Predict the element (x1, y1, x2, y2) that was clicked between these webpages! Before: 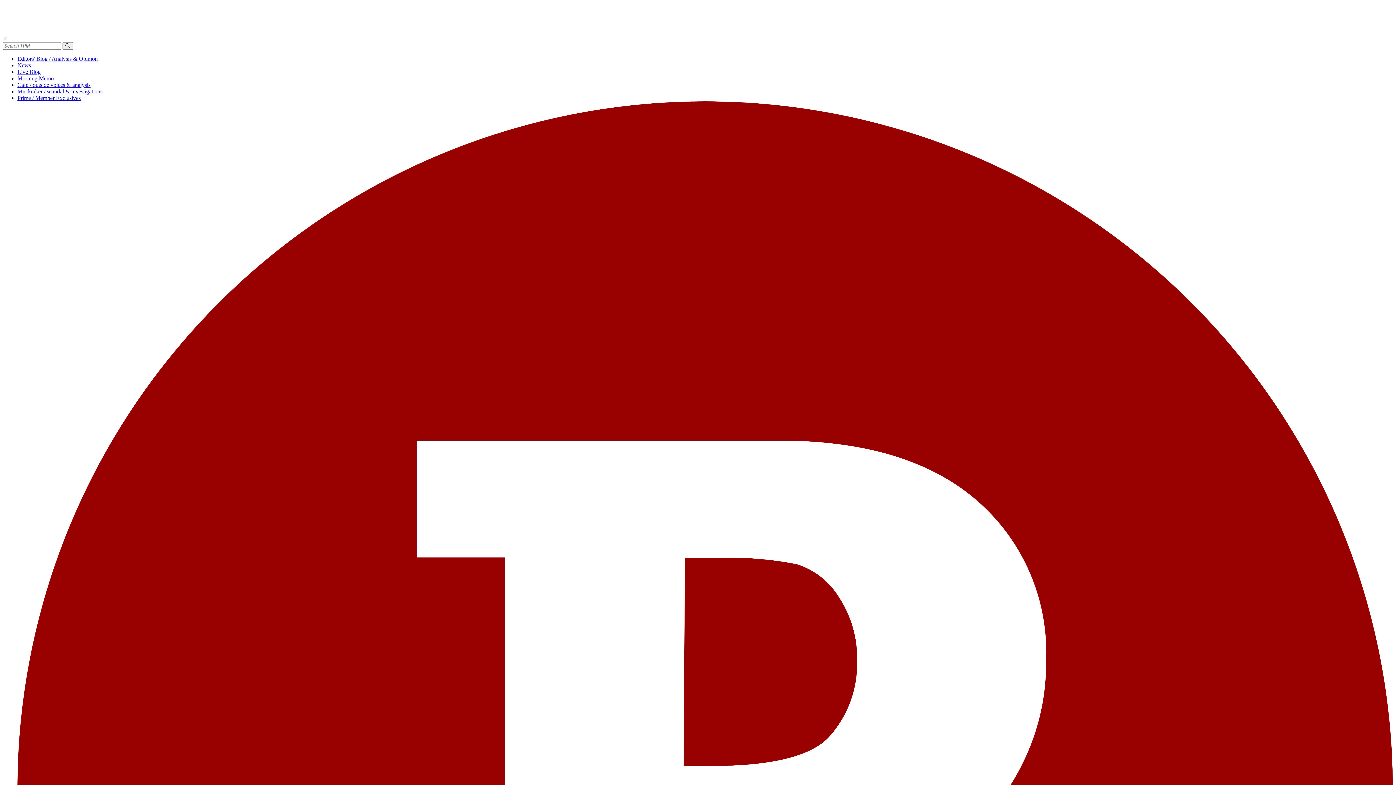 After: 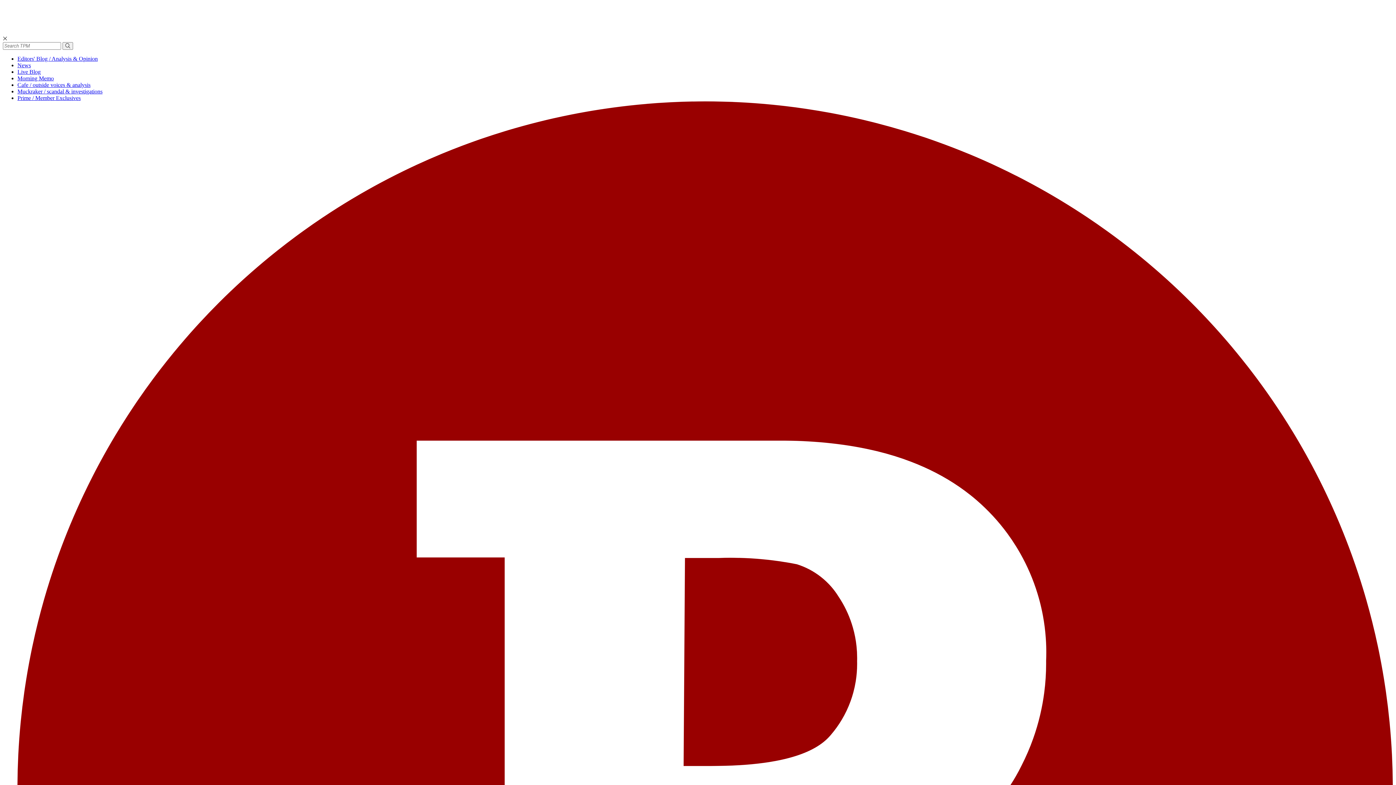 Action: label: Muckraker / scandal & investigations bbox: (17, 88, 102, 94)